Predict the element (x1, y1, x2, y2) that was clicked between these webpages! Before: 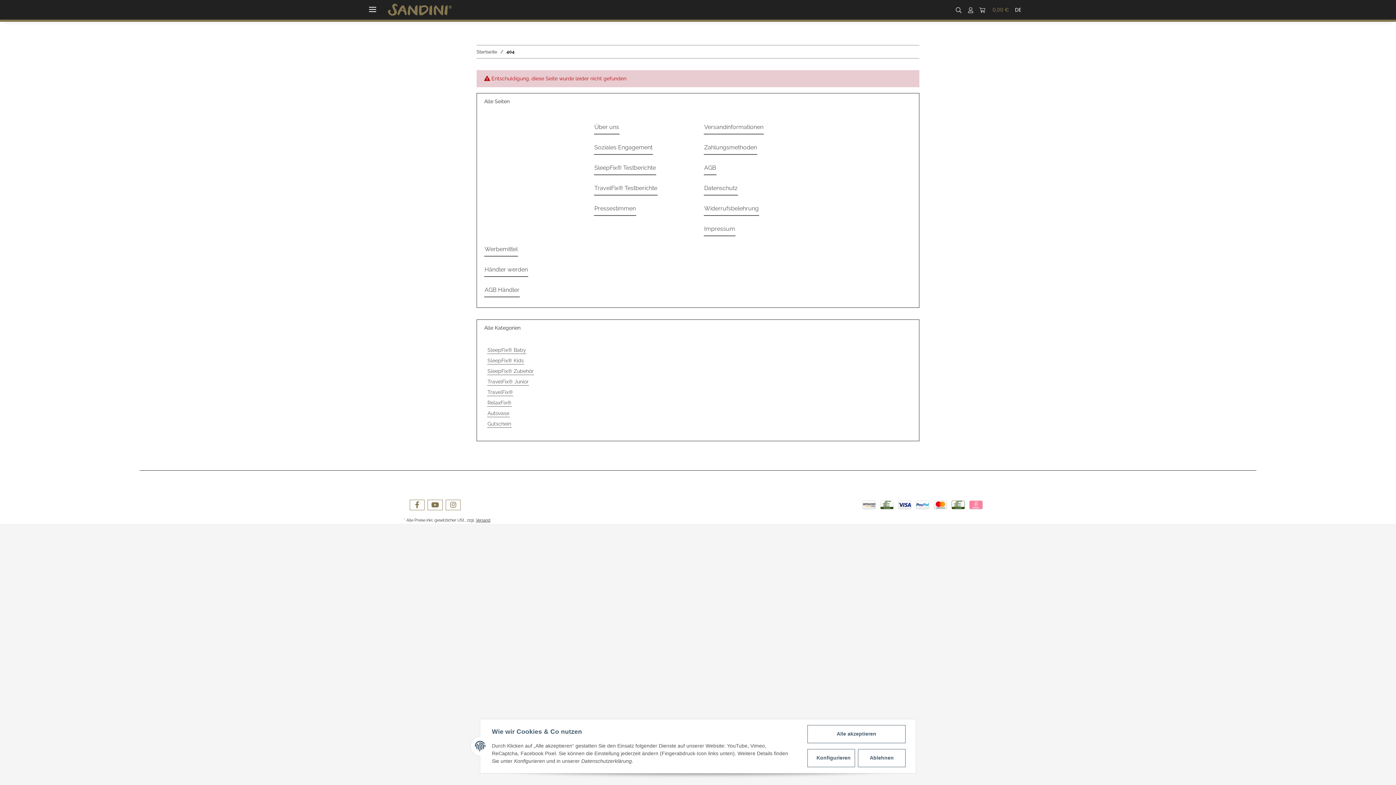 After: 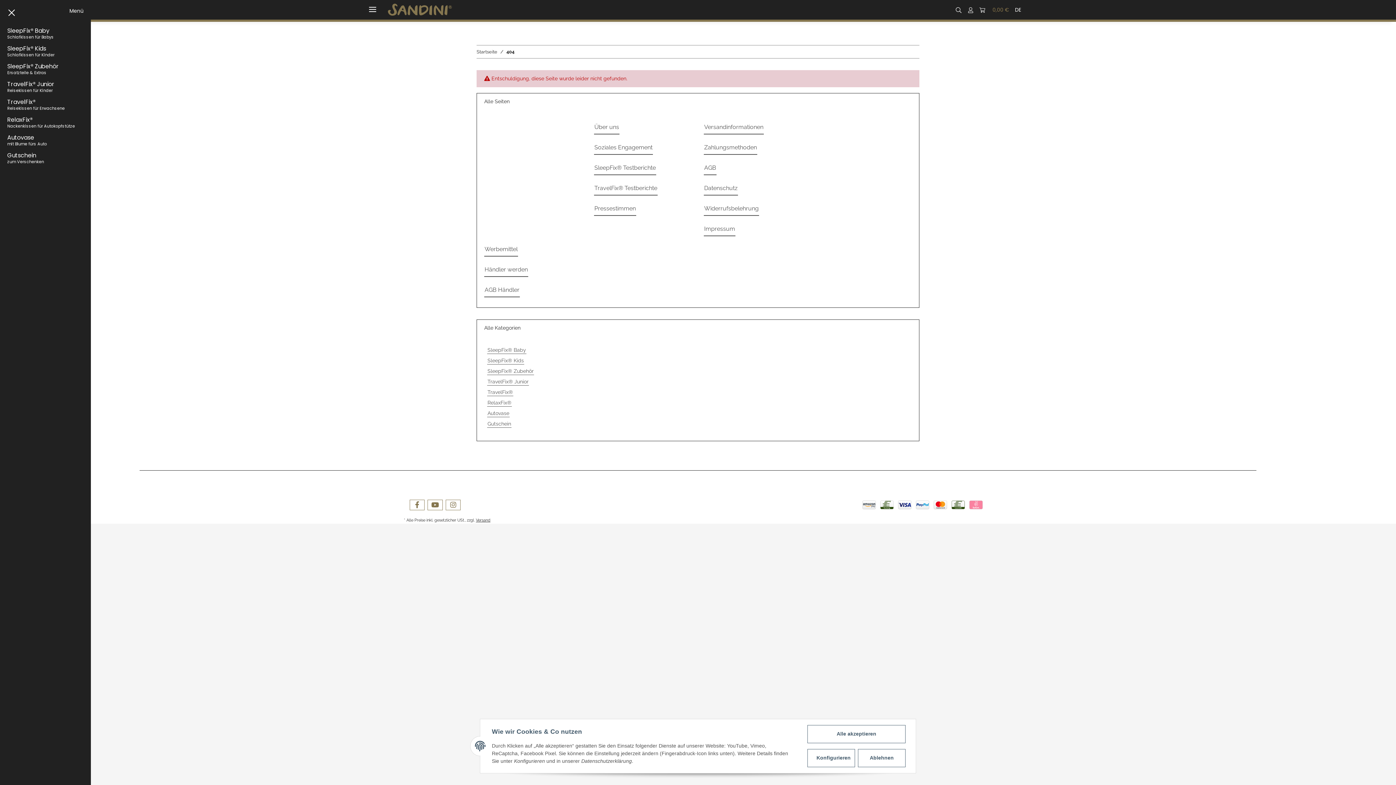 Action: label: Toggle navigation bbox: (369, 4, 376, 14)